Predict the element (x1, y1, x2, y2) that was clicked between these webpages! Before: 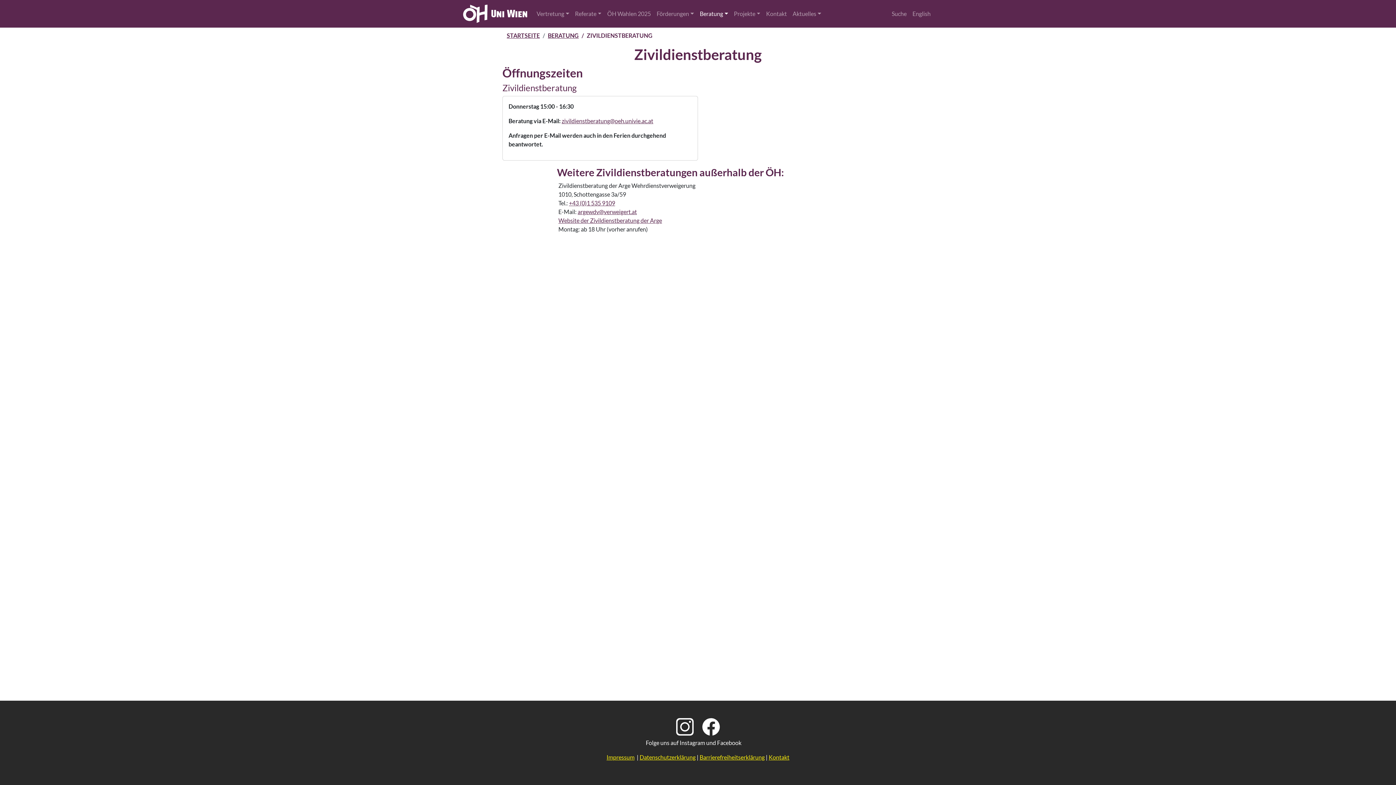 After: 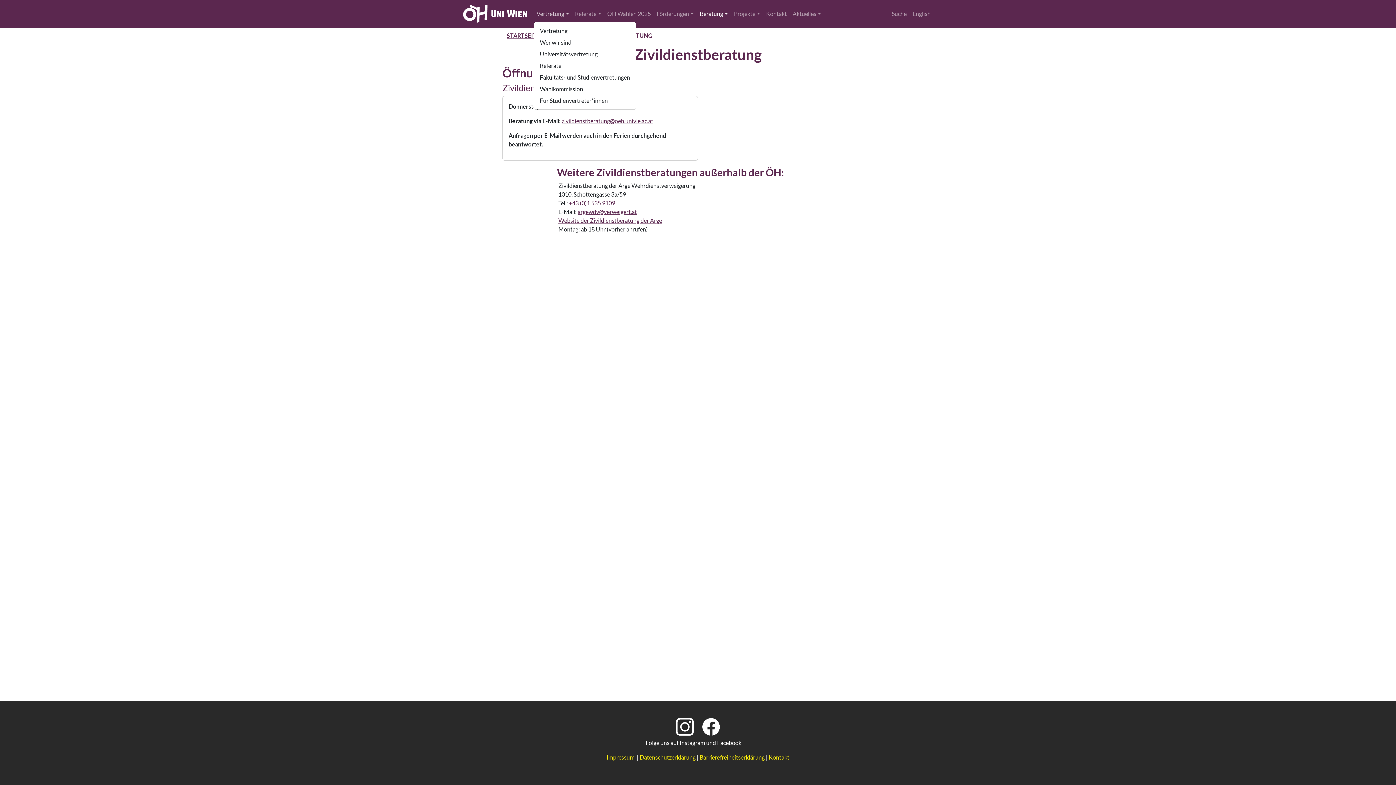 Action: bbox: (533, 6, 572, 21) label: Vertretung